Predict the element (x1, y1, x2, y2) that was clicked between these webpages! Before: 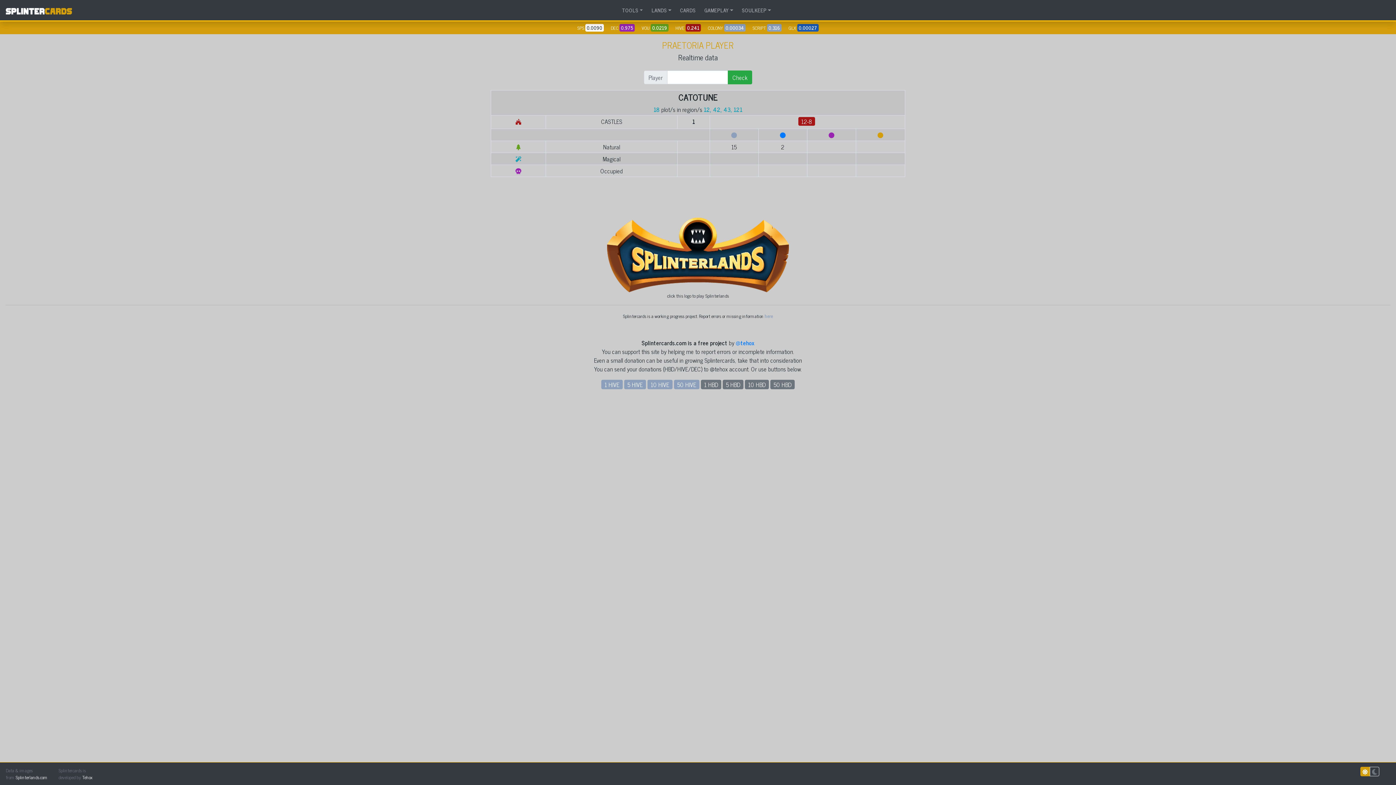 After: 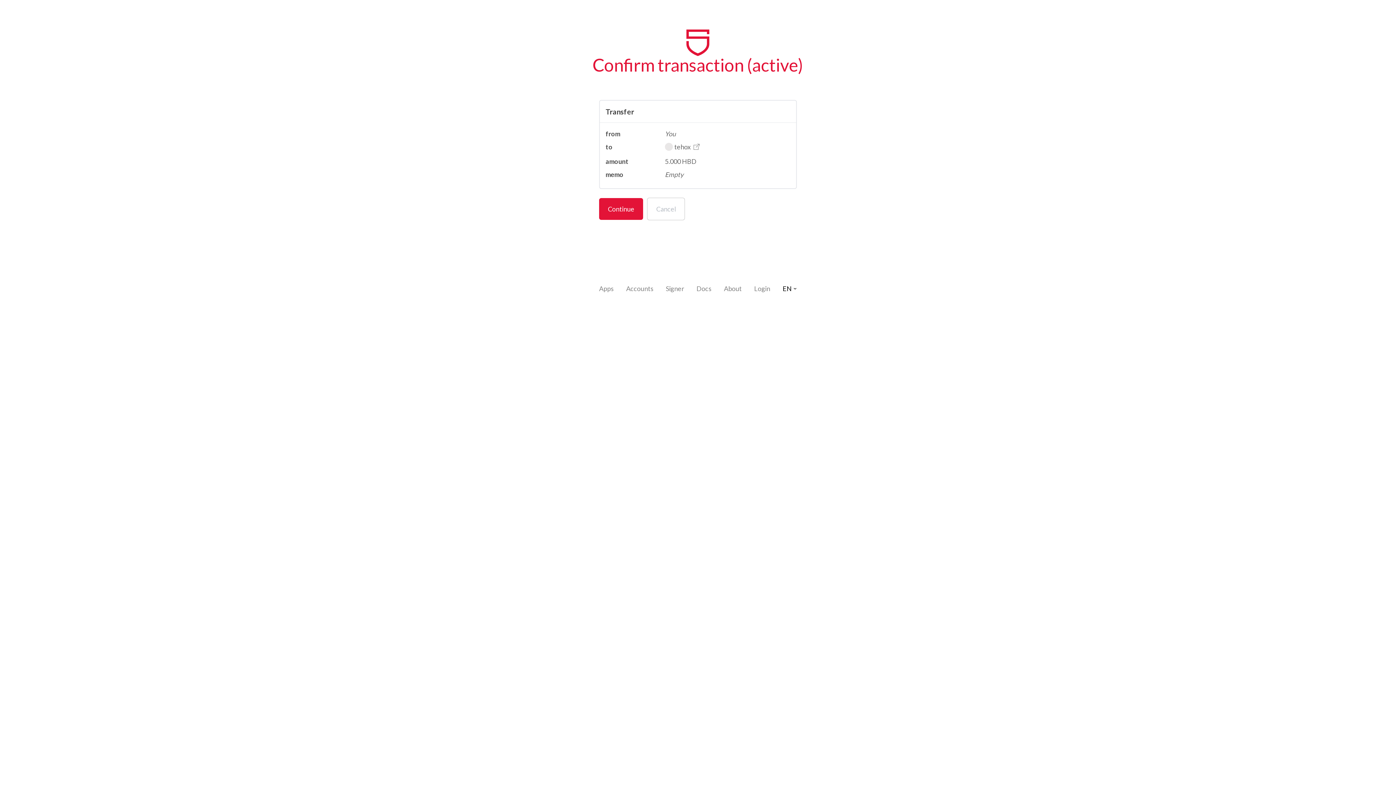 Action: bbox: (722, 380, 743, 389) label: 5 HBD